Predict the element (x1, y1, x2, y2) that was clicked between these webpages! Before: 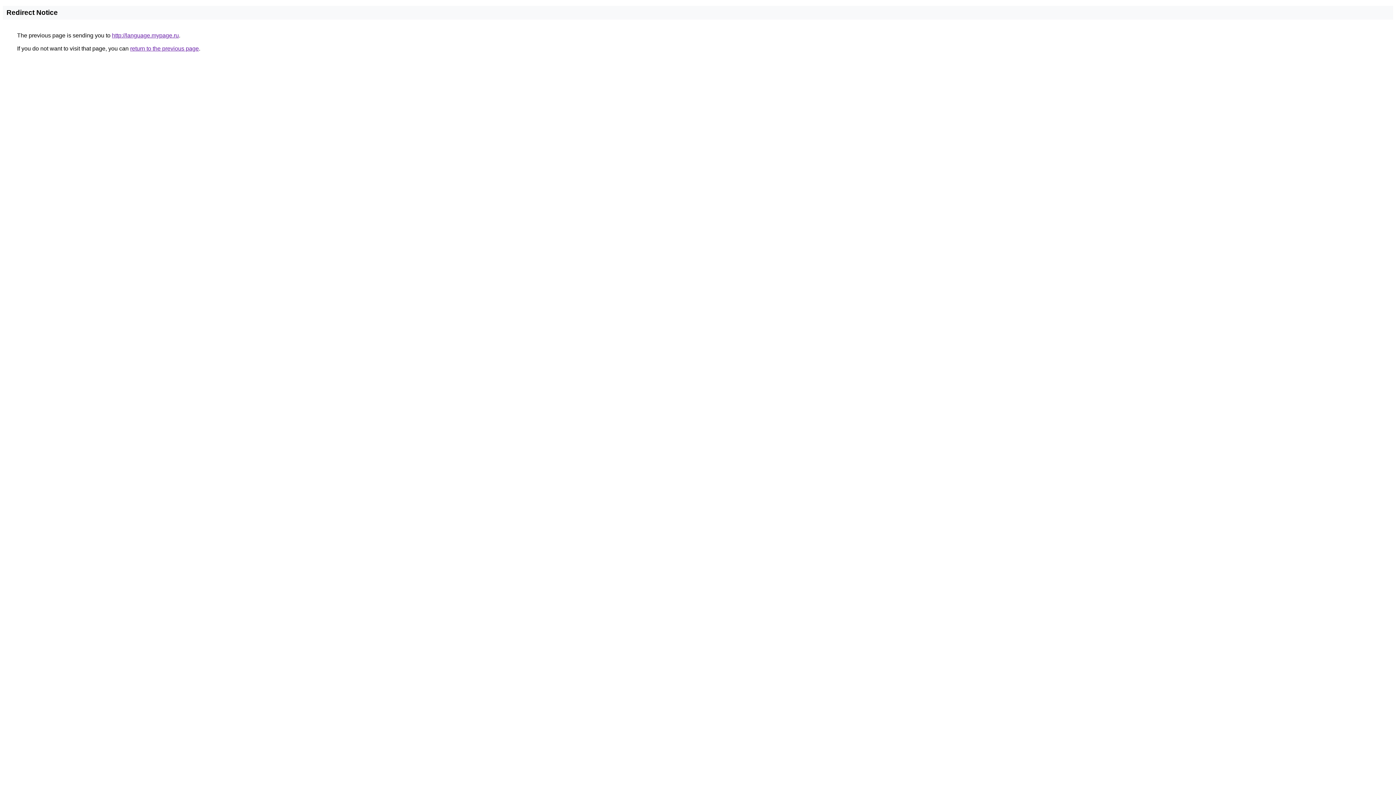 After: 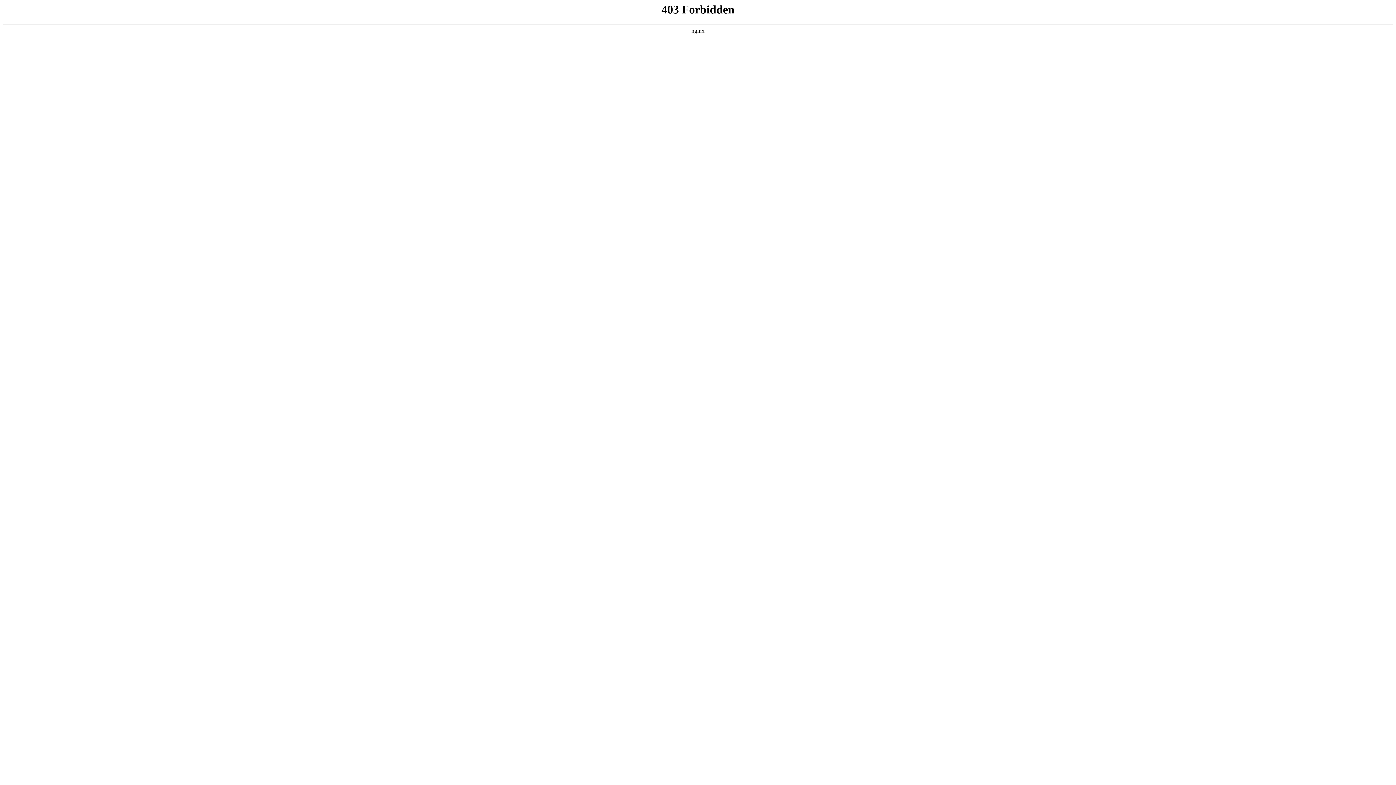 Action: label: http://language.mypage.ru bbox: (112, 32, 178, 38)